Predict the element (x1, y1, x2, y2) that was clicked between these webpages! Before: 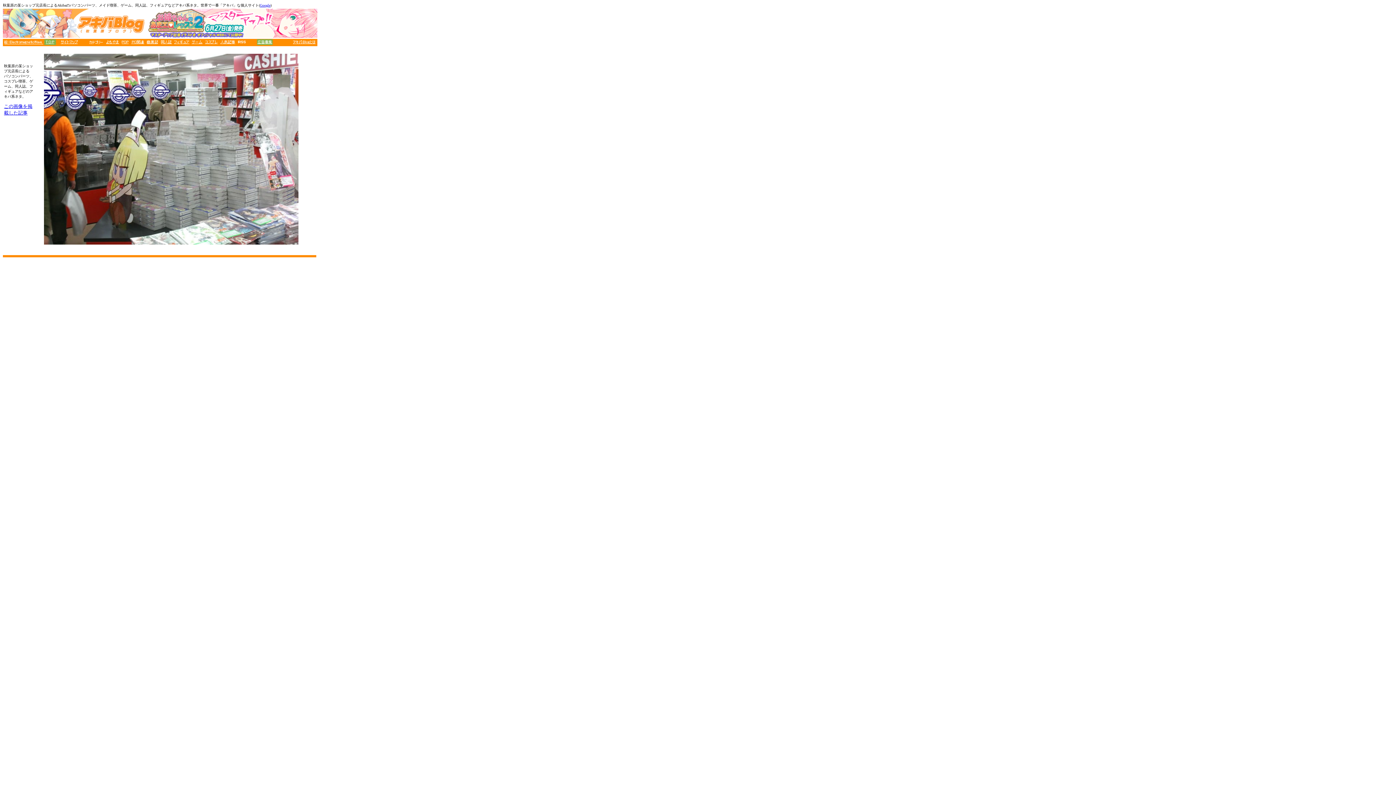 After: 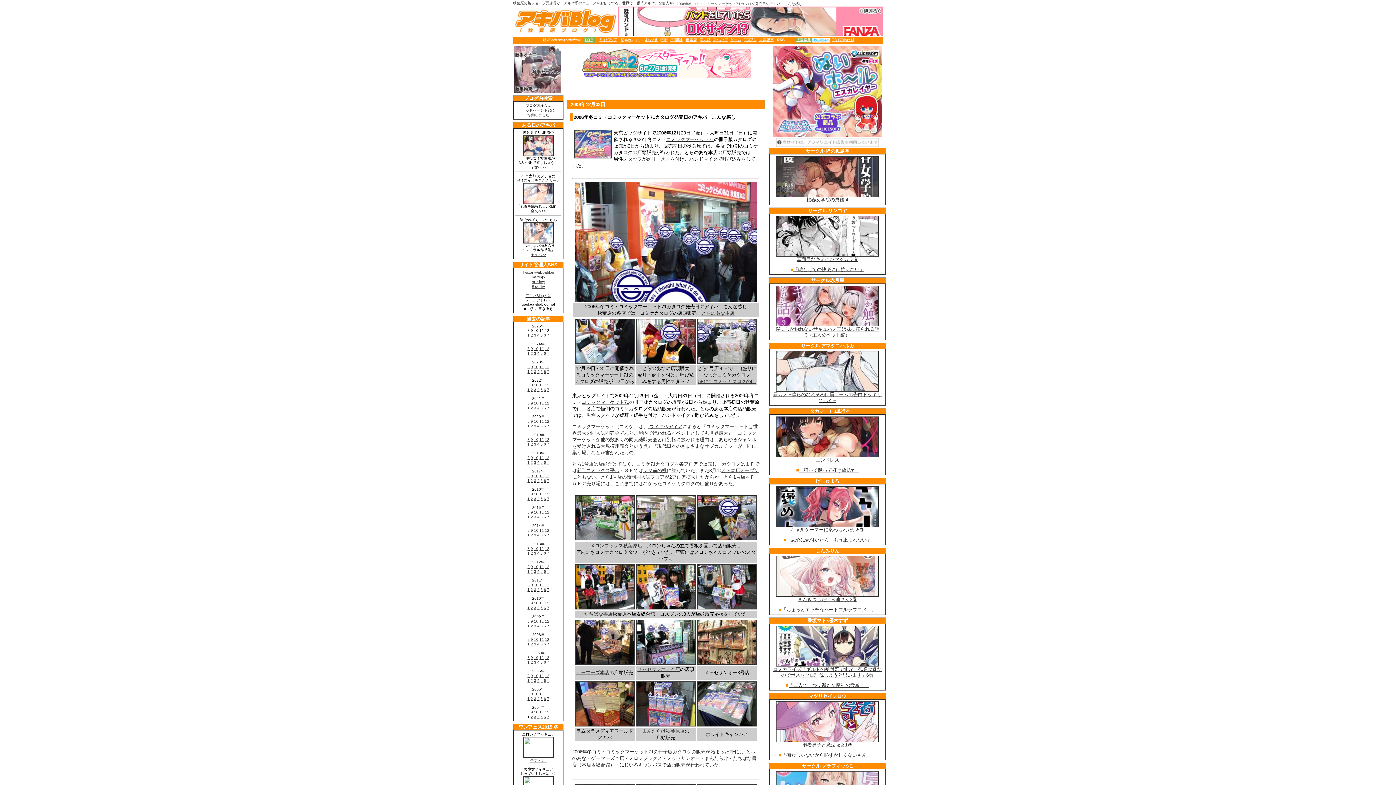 Action: bbox: (4, 104, 32, 115) label: この画像を掲載した記事